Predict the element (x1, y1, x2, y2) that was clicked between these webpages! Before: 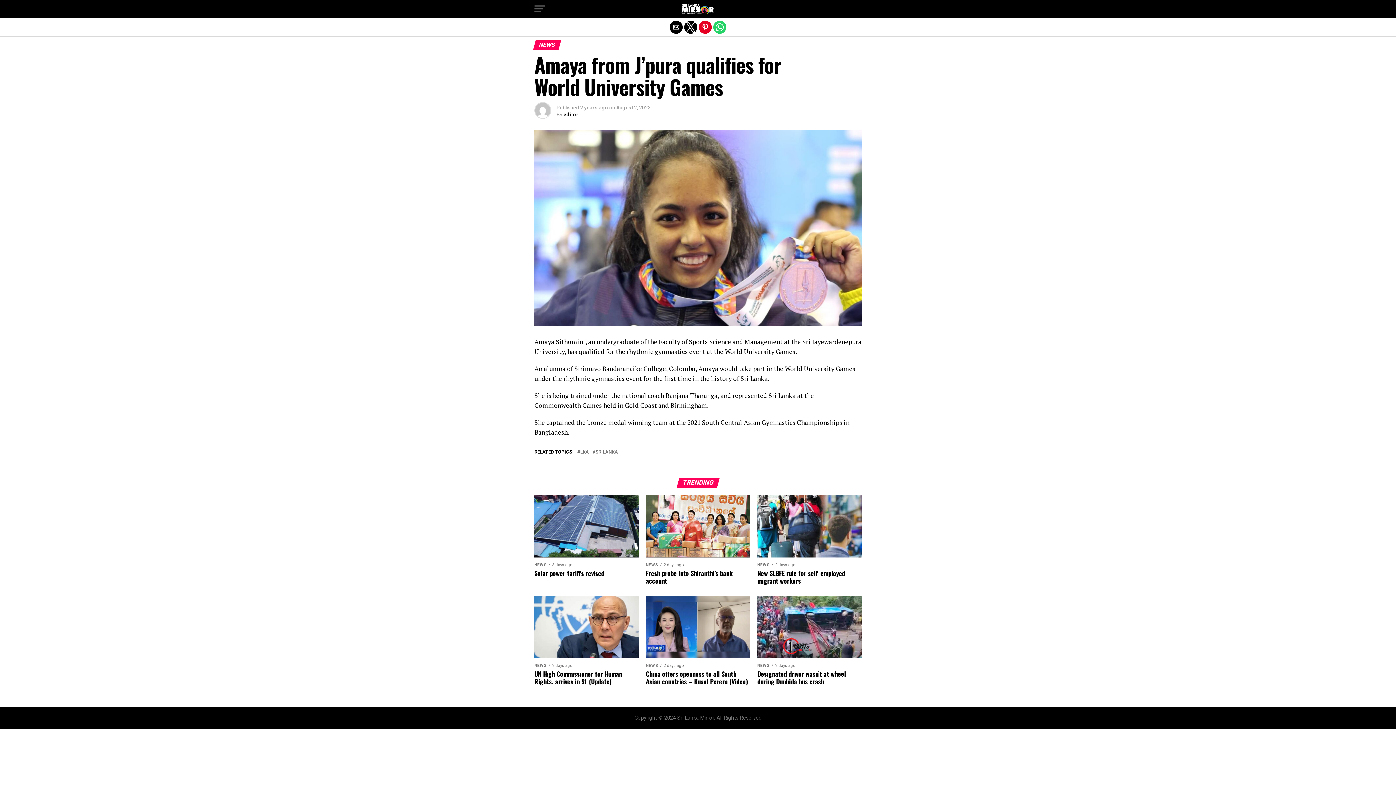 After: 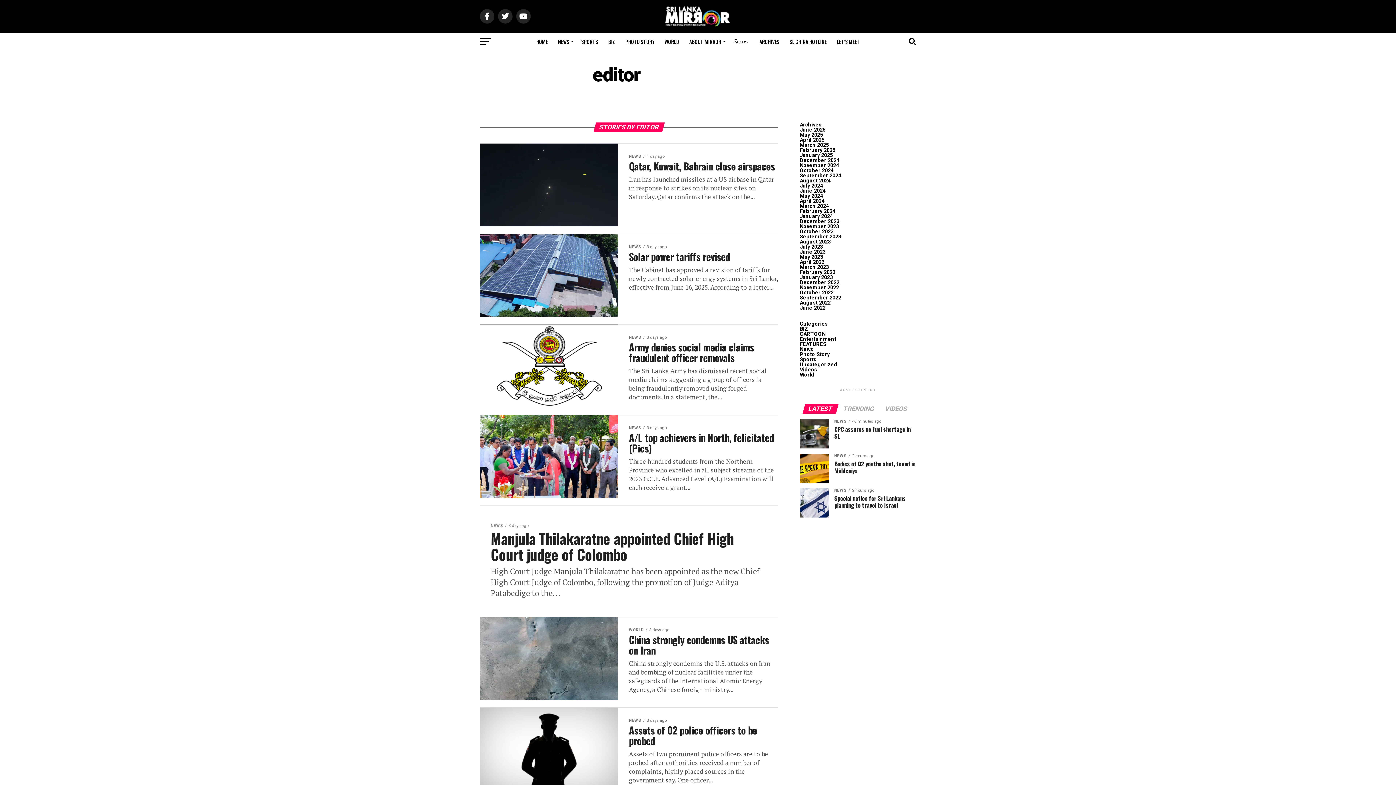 Action: label: editor bbox: (563, 111, 578, 117)